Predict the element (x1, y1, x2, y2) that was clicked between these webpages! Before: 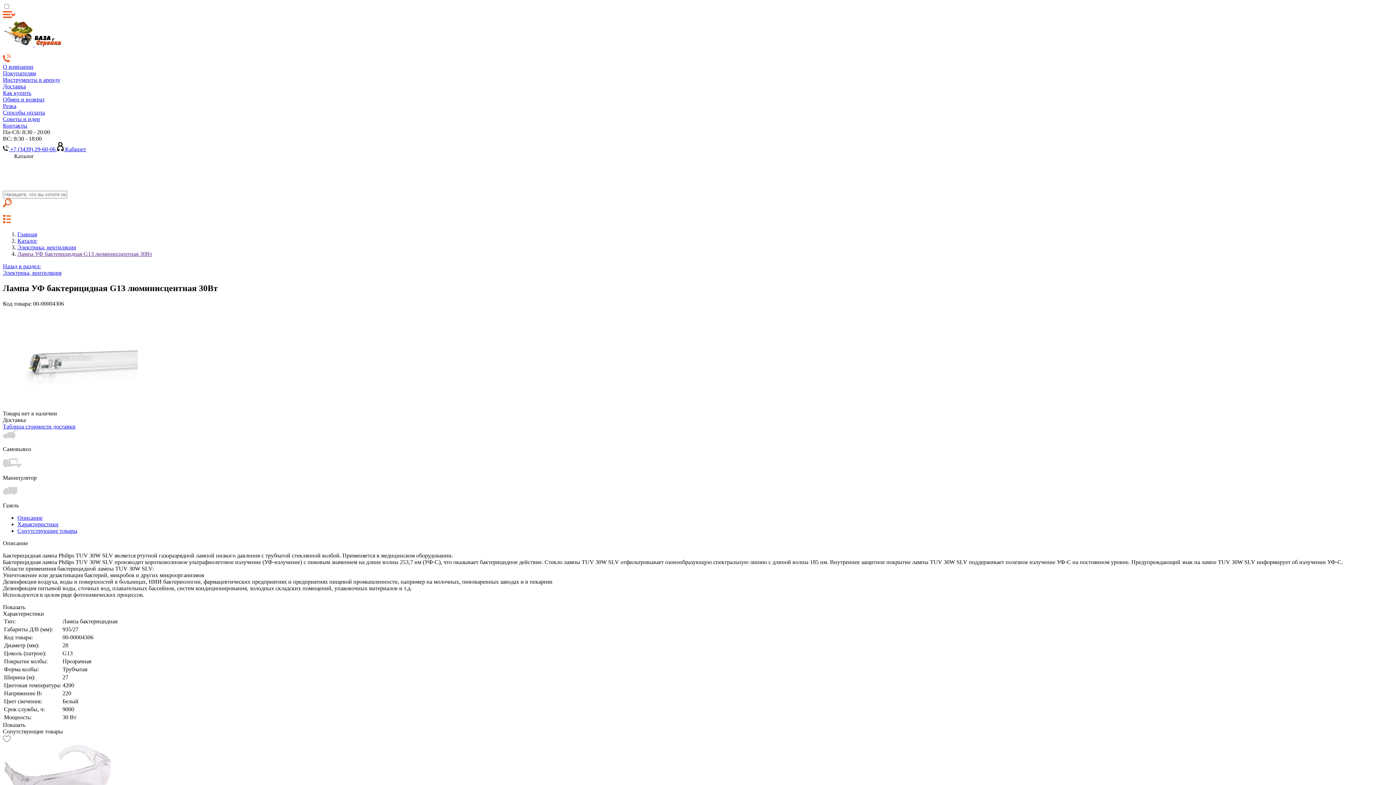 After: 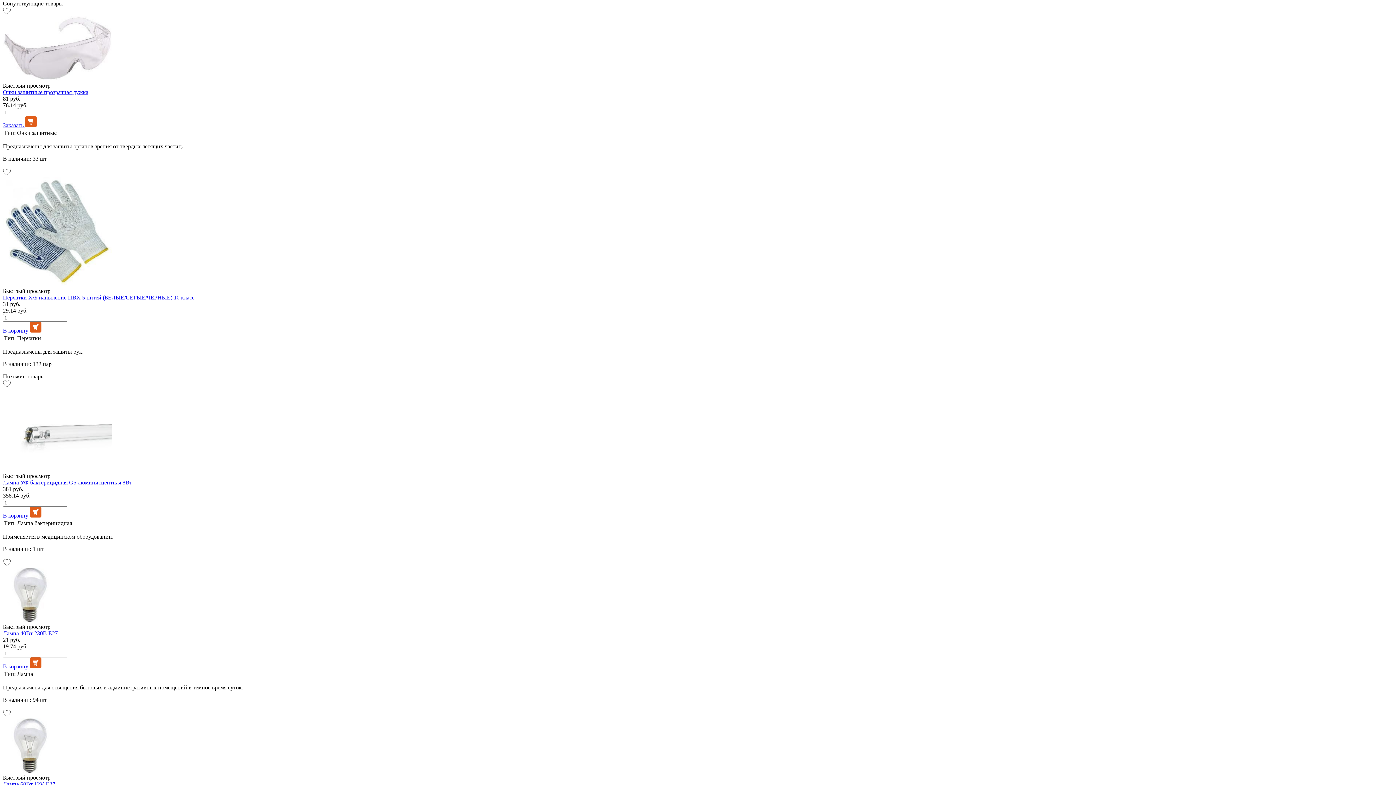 Action: bbox: (17, 527, 77, 534) label: Сопутствующие товары